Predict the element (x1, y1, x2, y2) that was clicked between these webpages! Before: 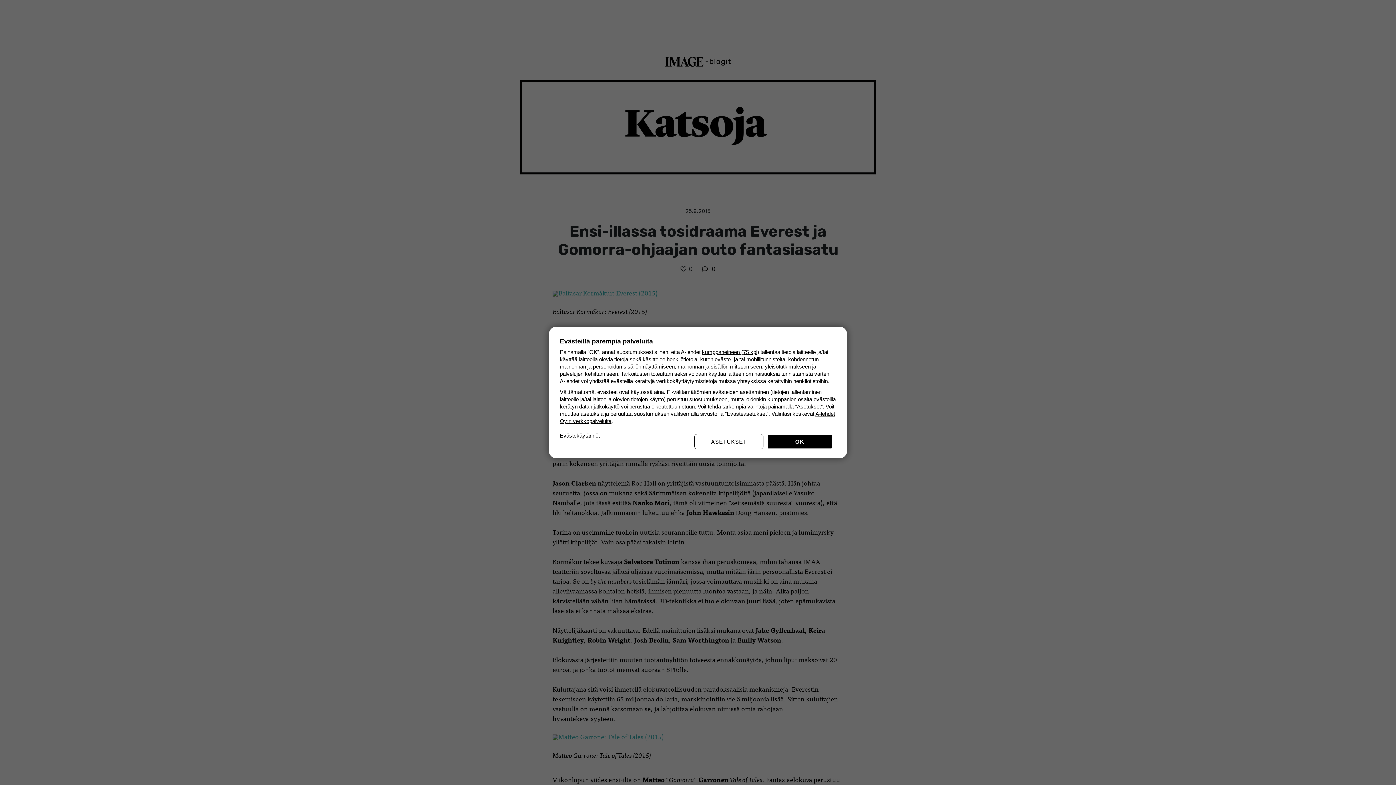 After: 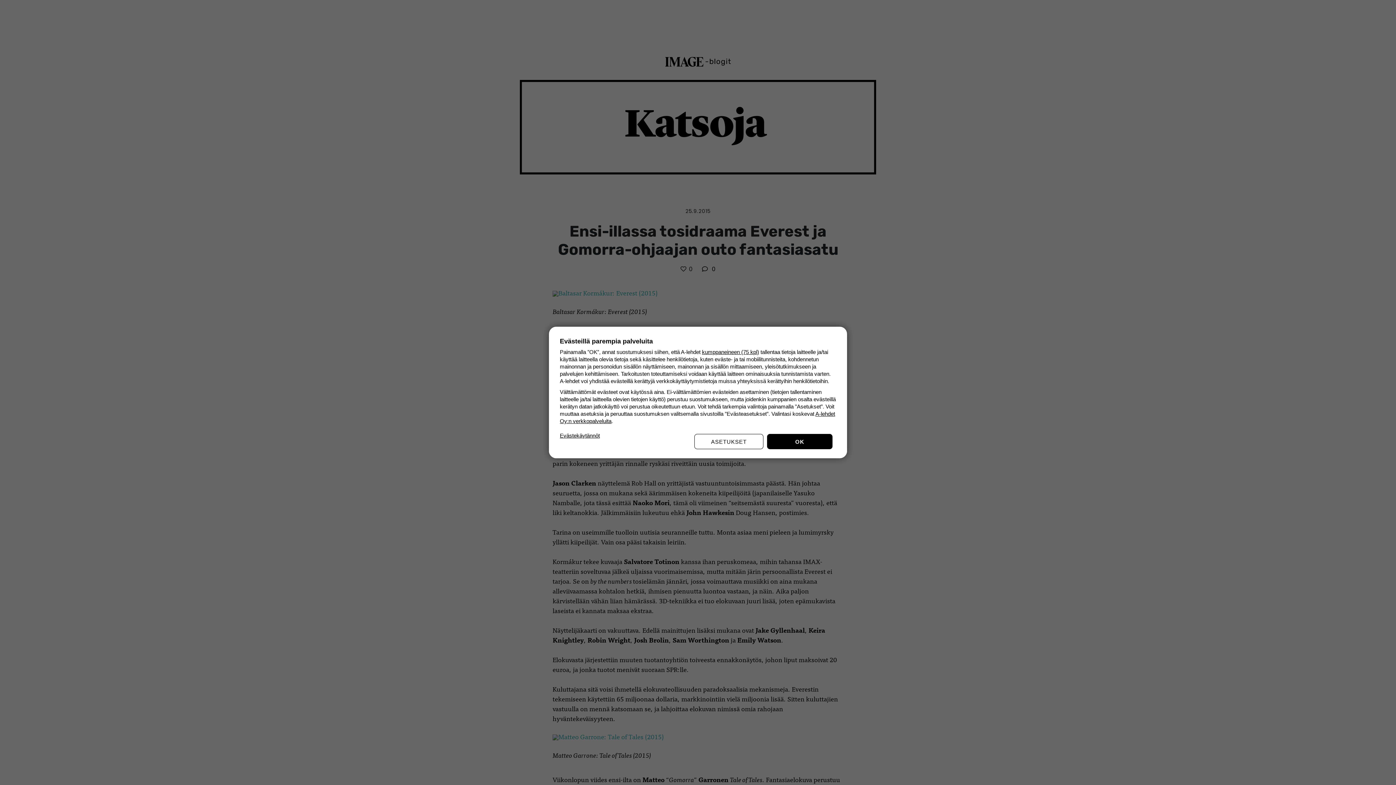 Action: bbox: (560, 432, 600, 439) label: Evästekäytännöt